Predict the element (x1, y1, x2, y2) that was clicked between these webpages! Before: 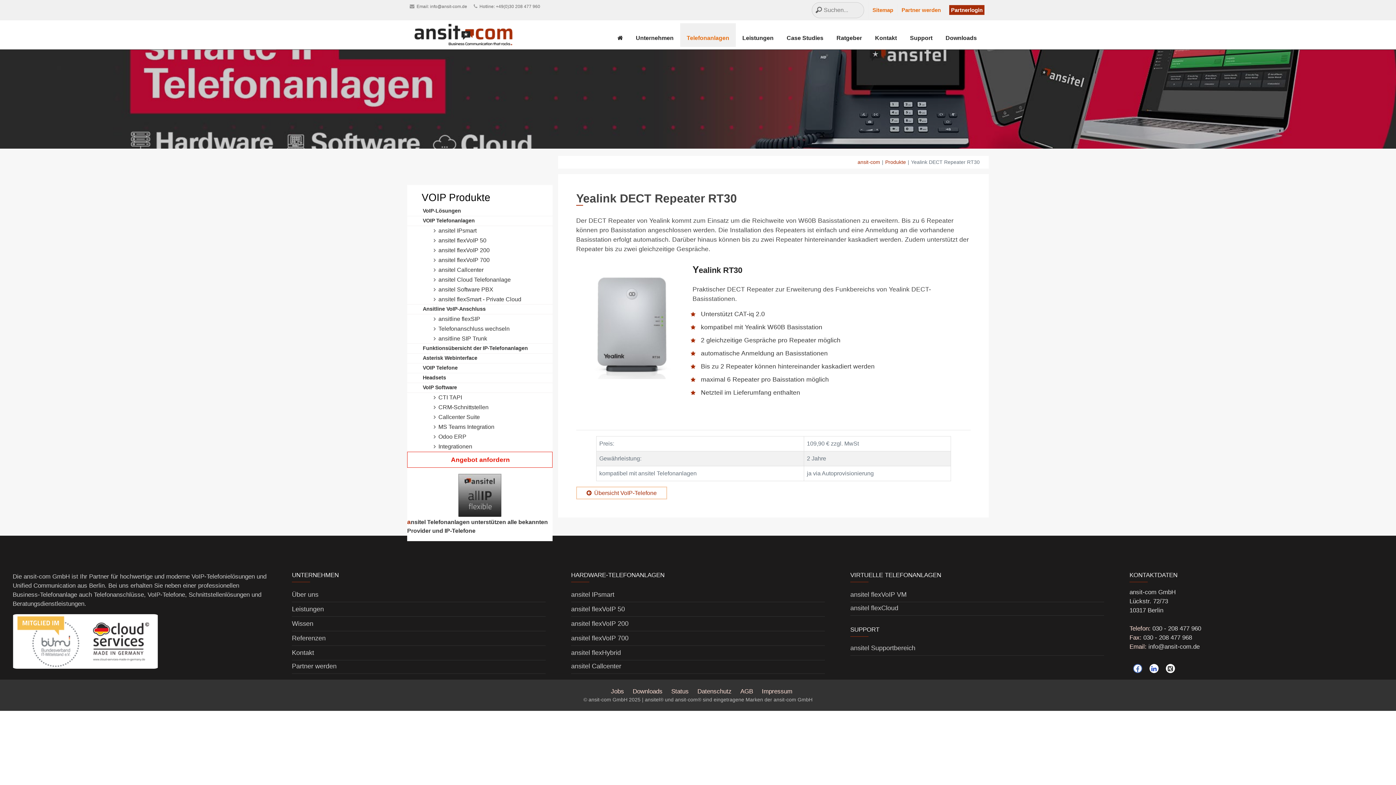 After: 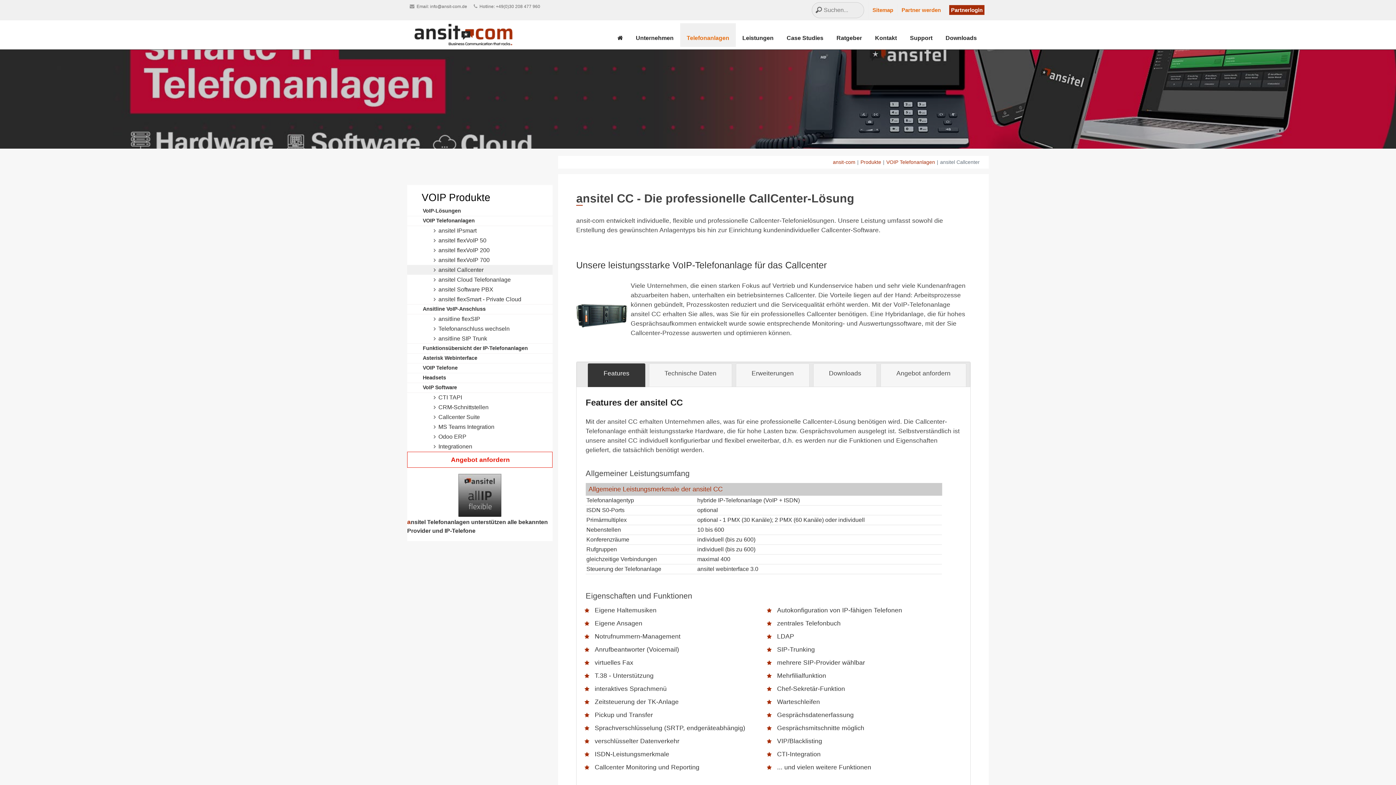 Action: bbox: (571, 661, 621, 671) label: ansitel Callcenter